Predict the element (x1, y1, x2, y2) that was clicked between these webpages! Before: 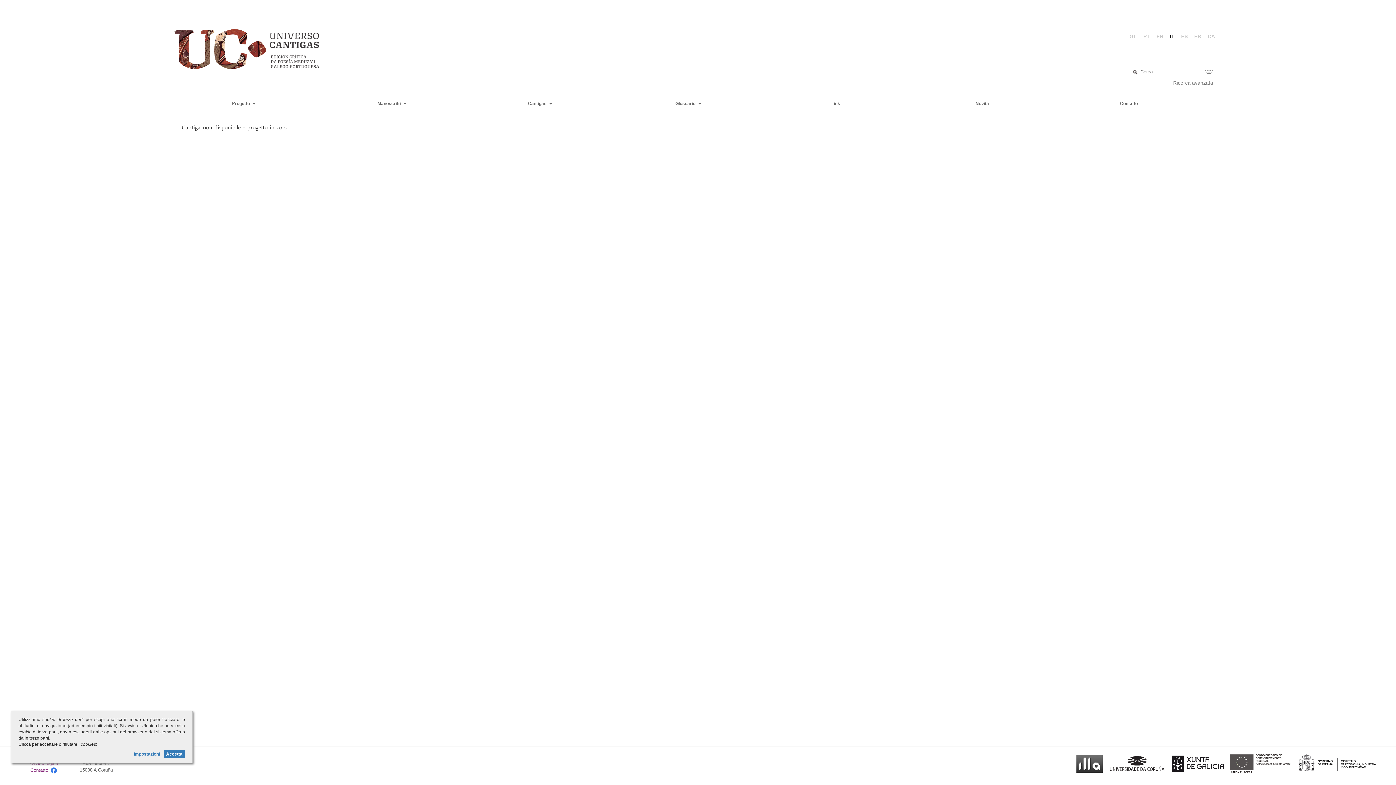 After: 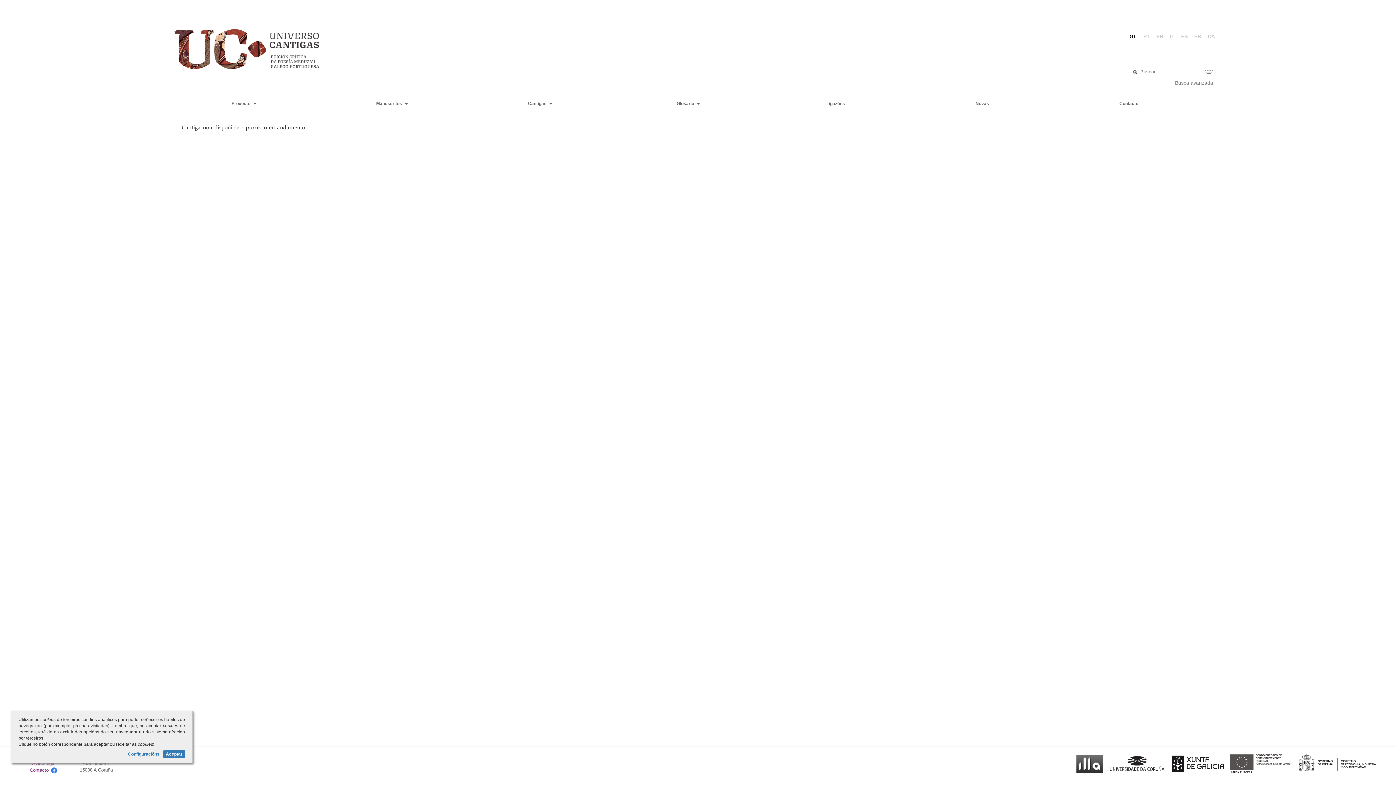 Action: bbox: (1129, 33, 1137, 39) label: GL